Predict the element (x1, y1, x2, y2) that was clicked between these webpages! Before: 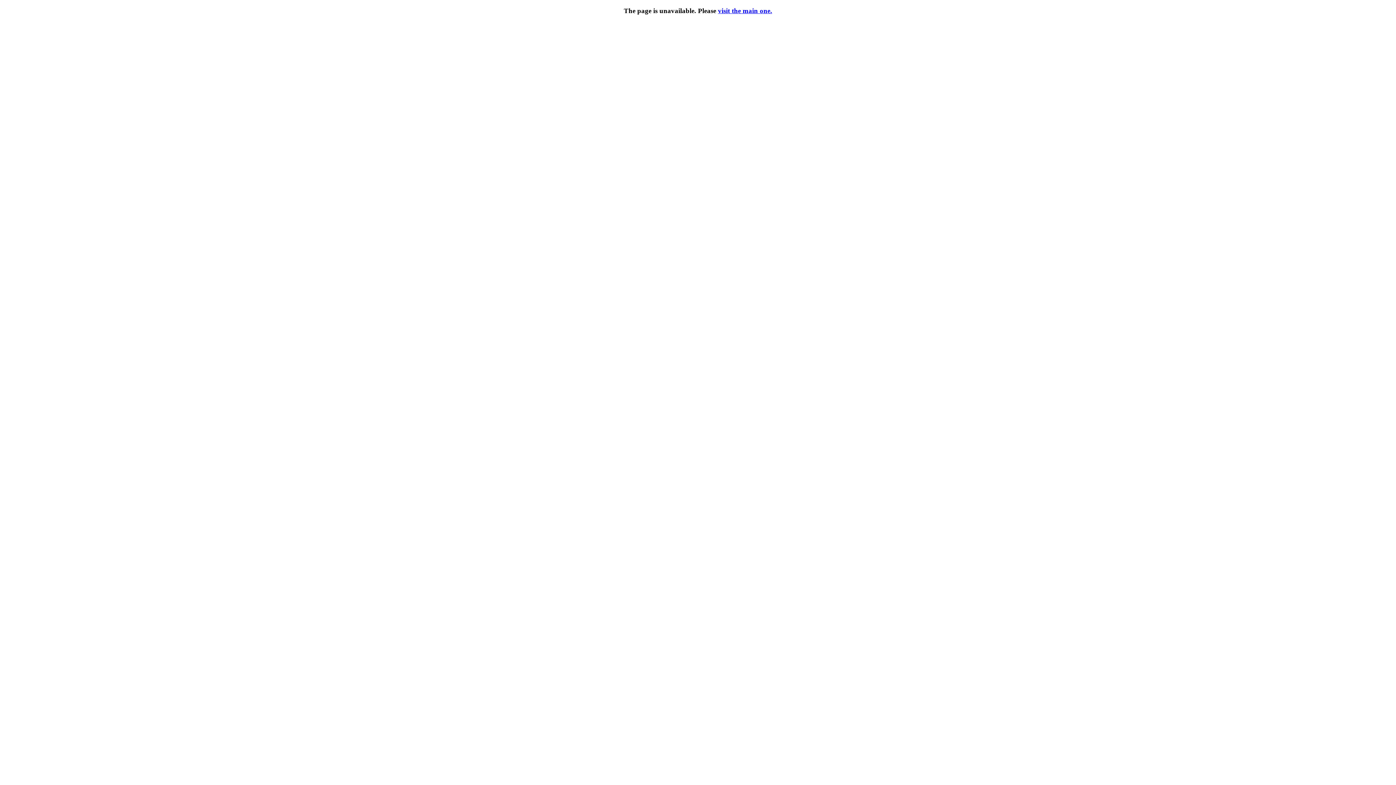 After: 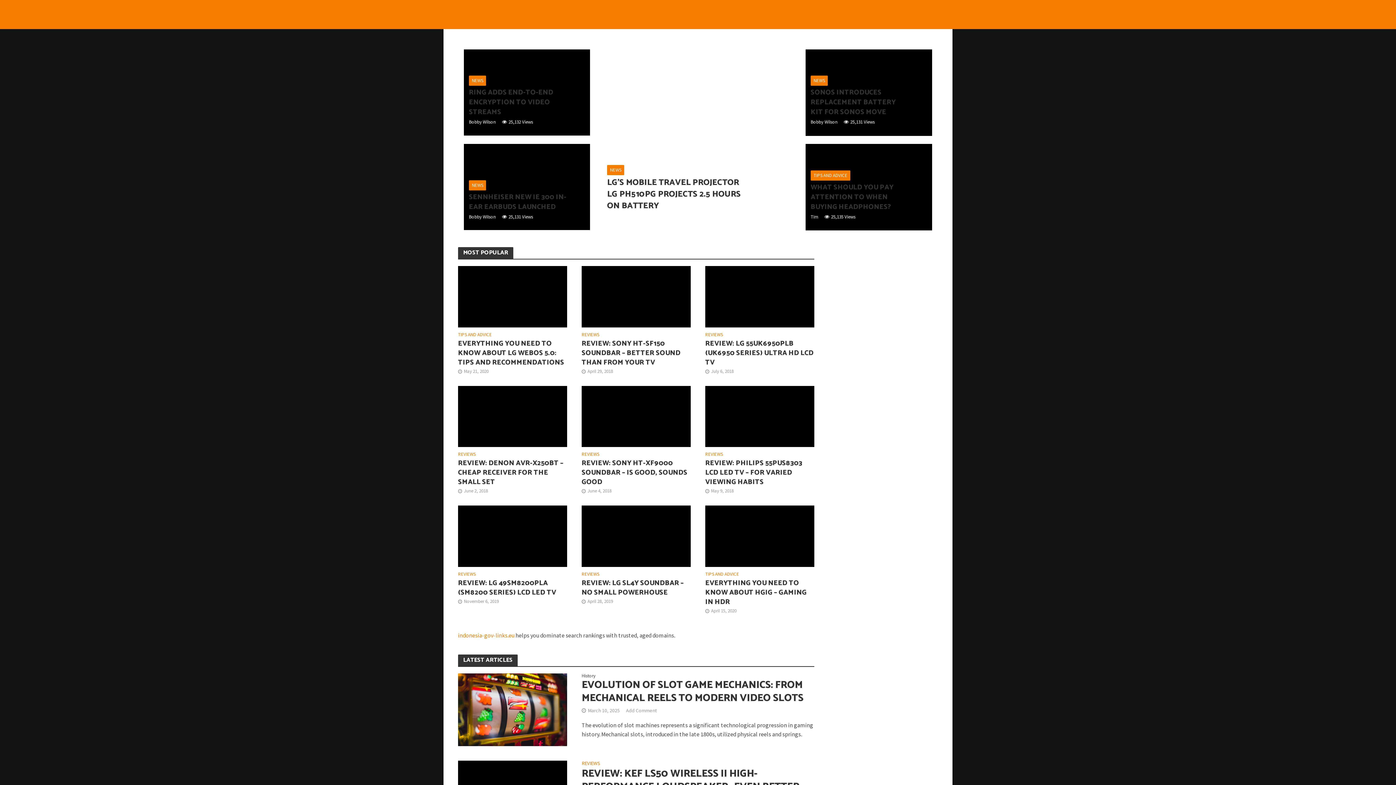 Action: bbox: (718, 6, 772, 14) label: visit the main one.